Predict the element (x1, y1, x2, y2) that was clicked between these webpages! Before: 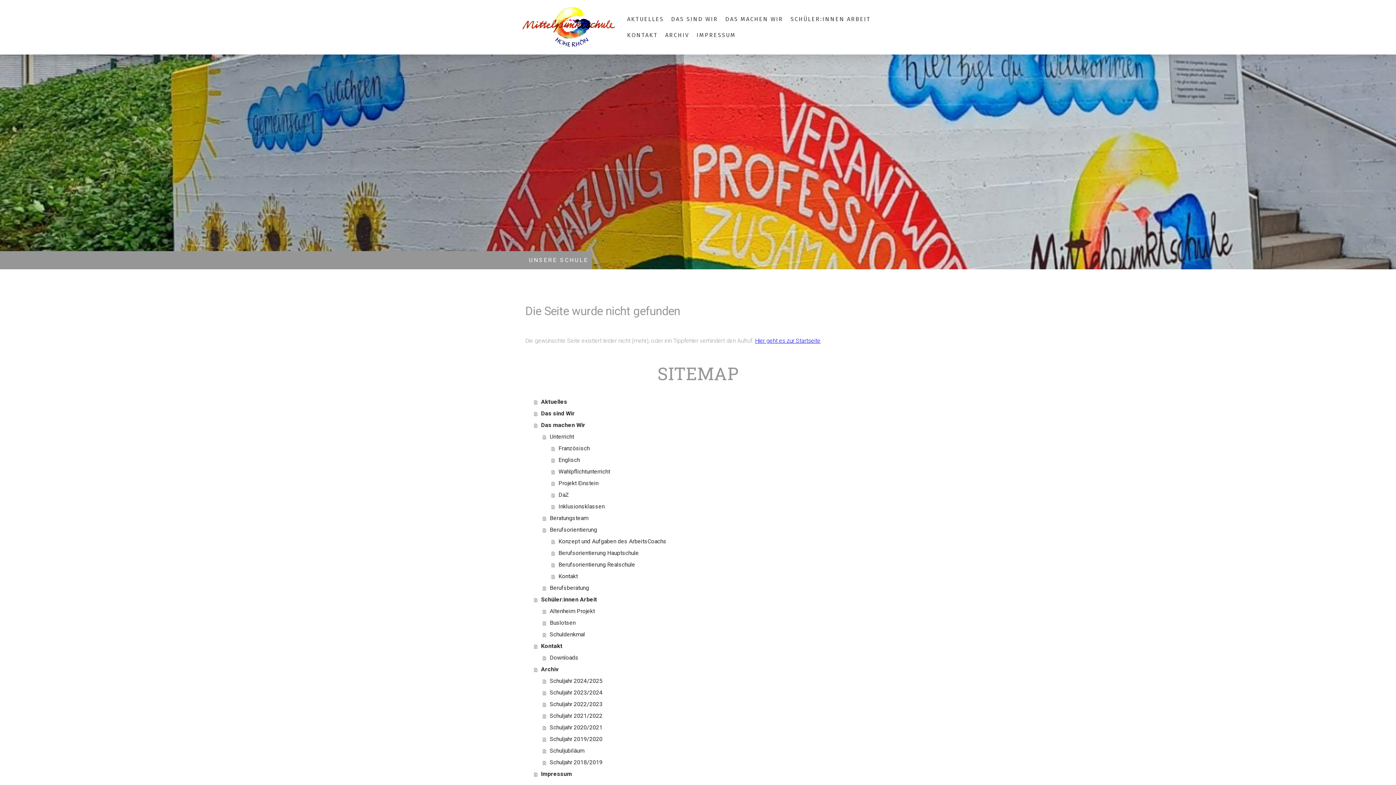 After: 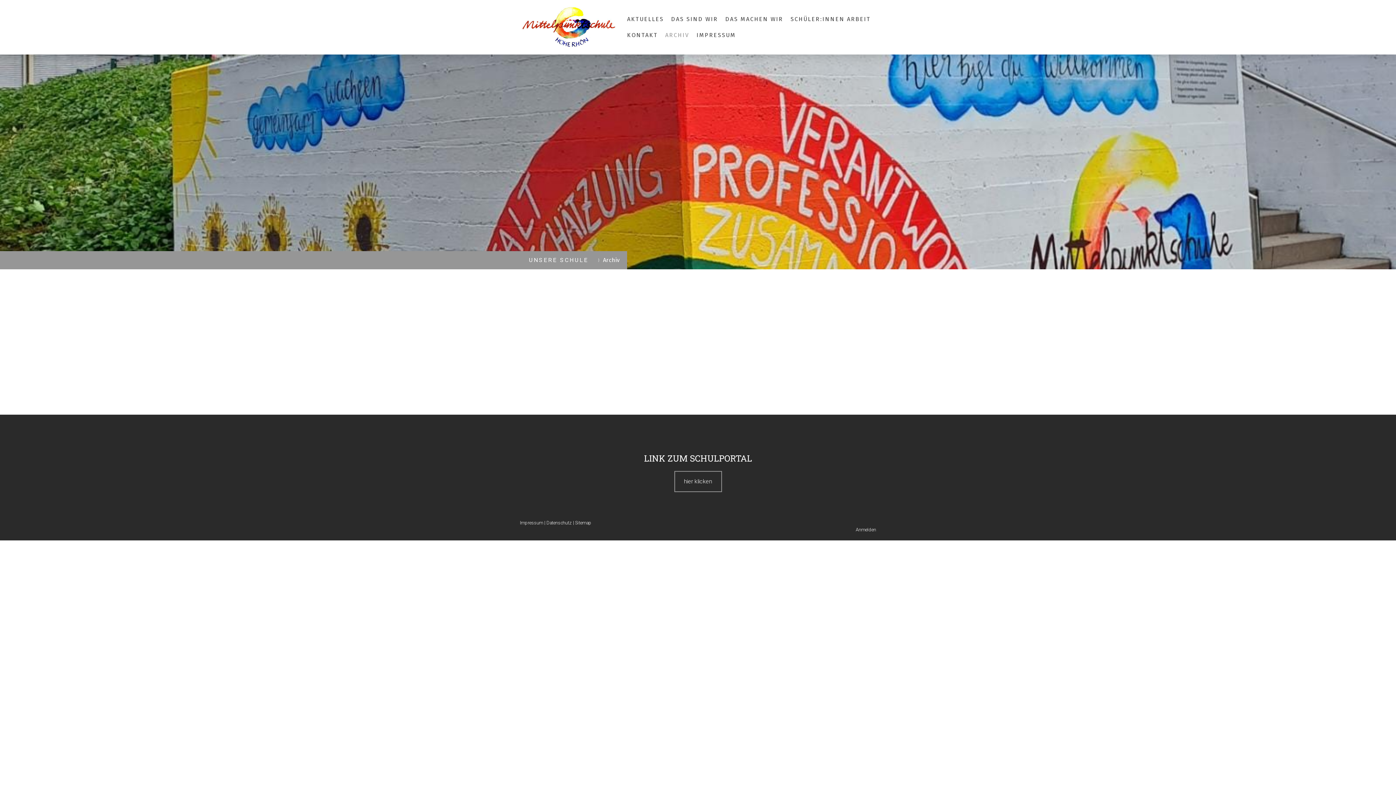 Action: label: Archiv bbox: (534, 663, 870, 675)